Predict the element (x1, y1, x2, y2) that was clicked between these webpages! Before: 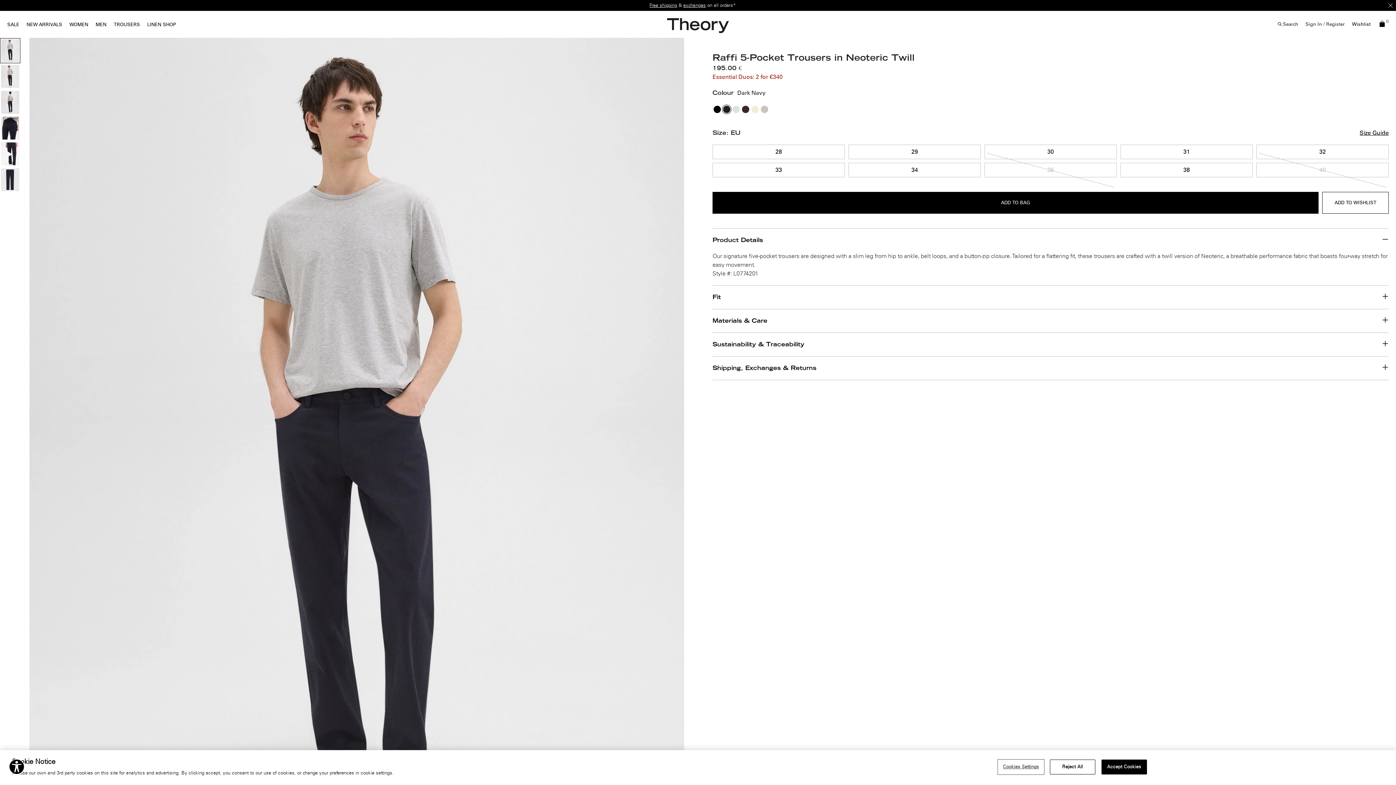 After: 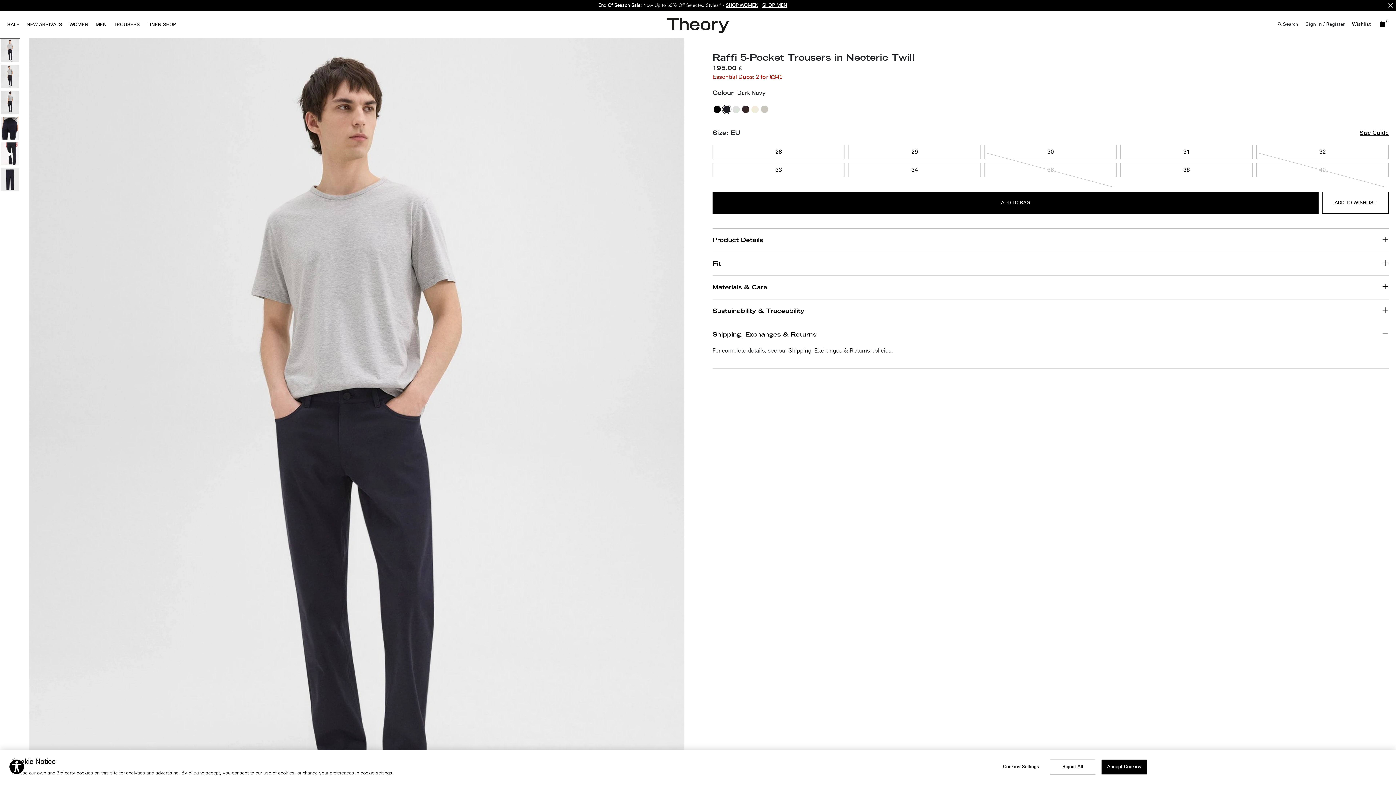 Action: bbox: (712, 364, 1389, 372) label: Shipping, Exchanges & Returns